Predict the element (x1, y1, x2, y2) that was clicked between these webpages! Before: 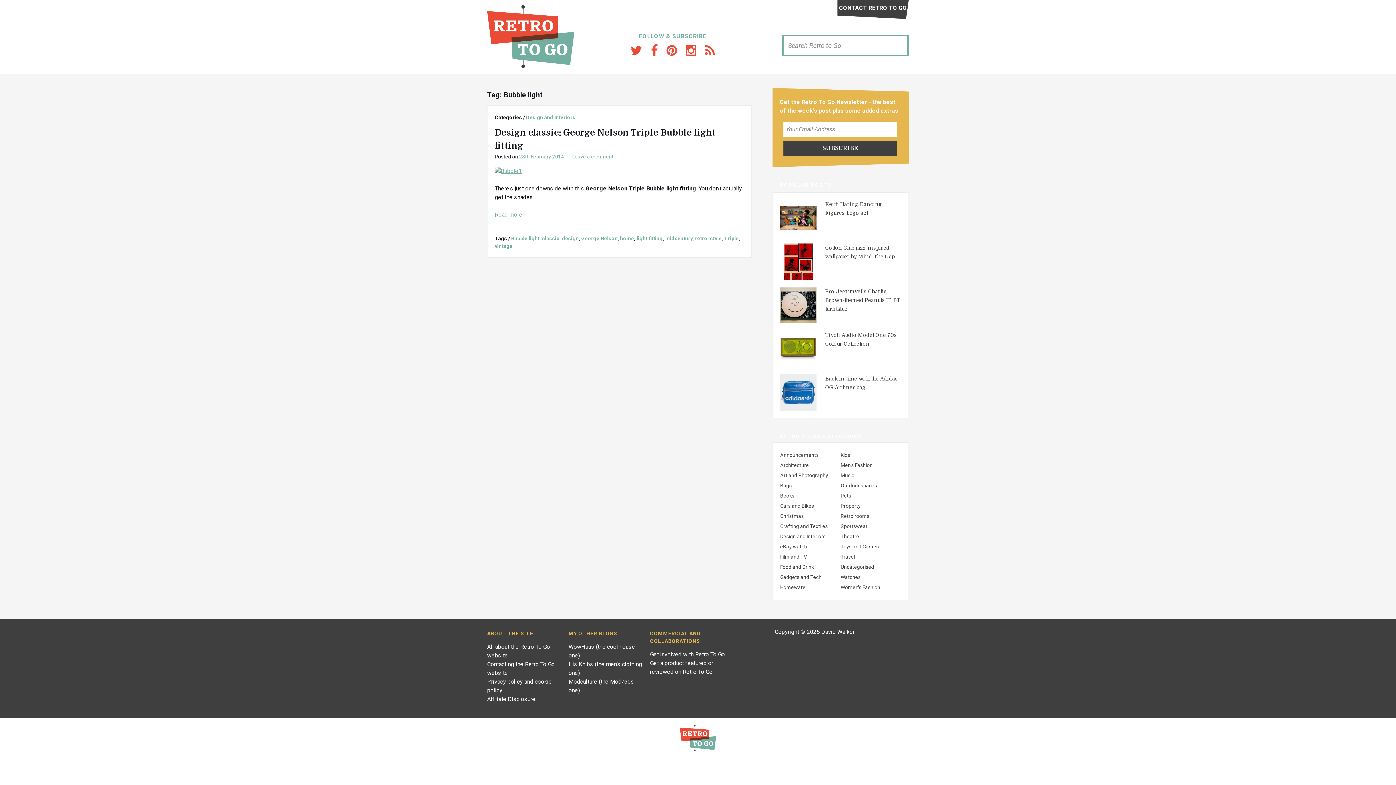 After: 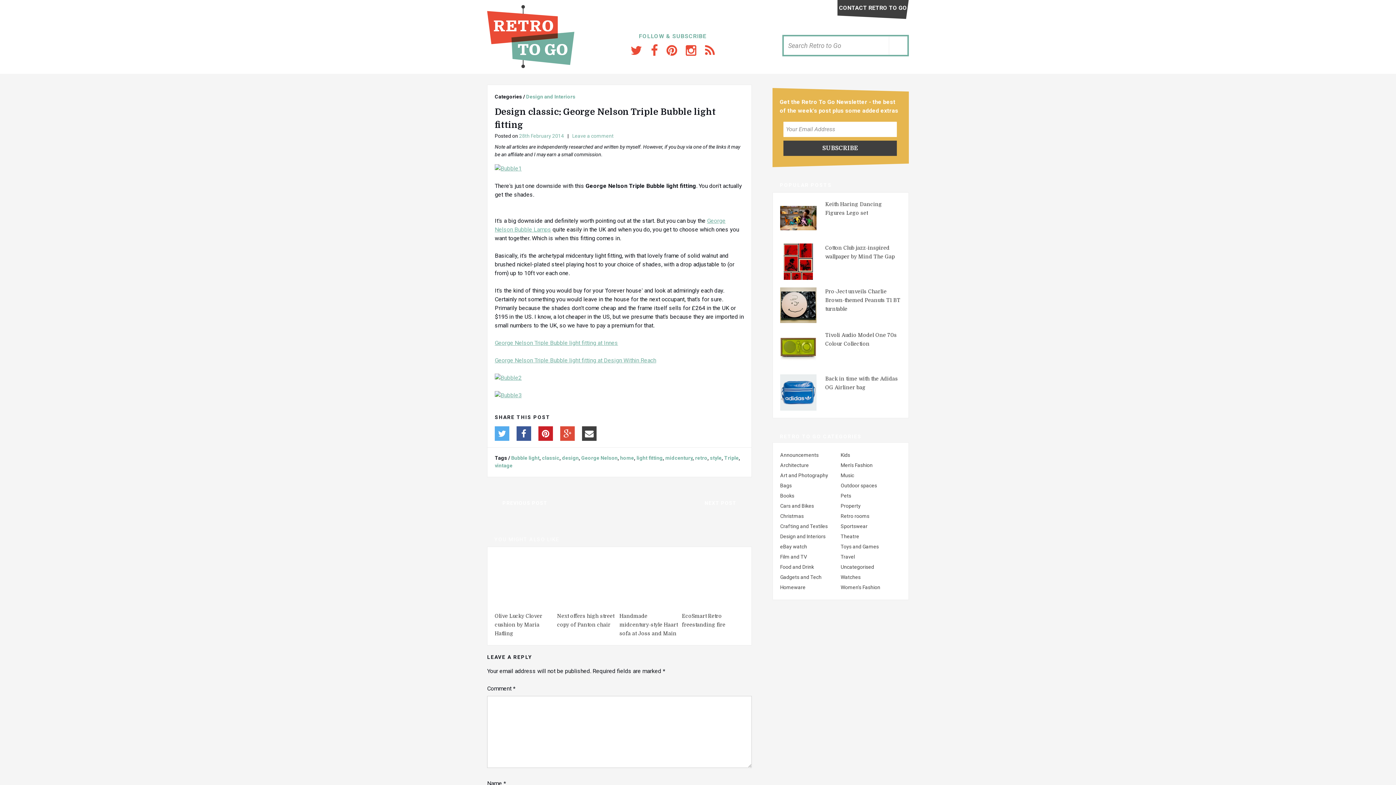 Action: label: Read more bbox: (494, 211, 522, 218)